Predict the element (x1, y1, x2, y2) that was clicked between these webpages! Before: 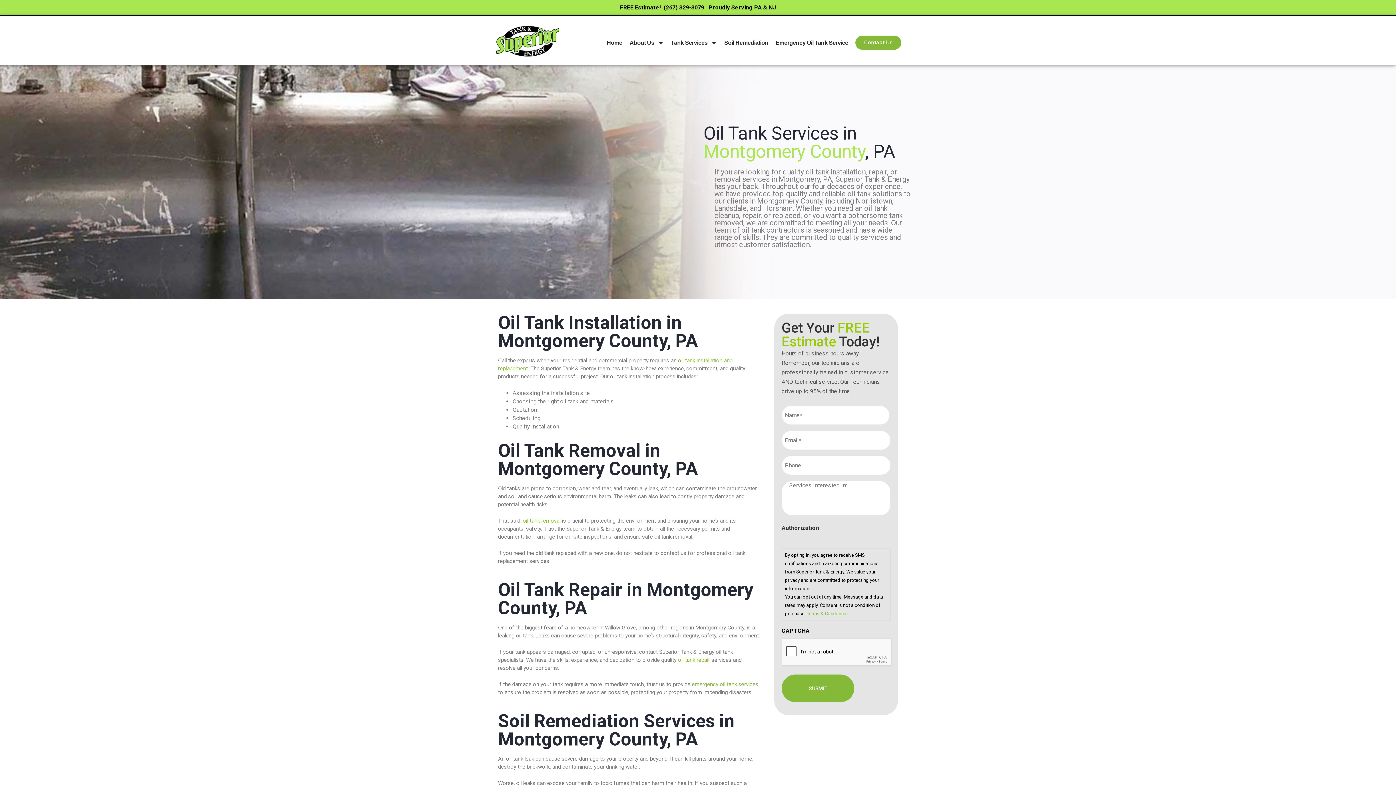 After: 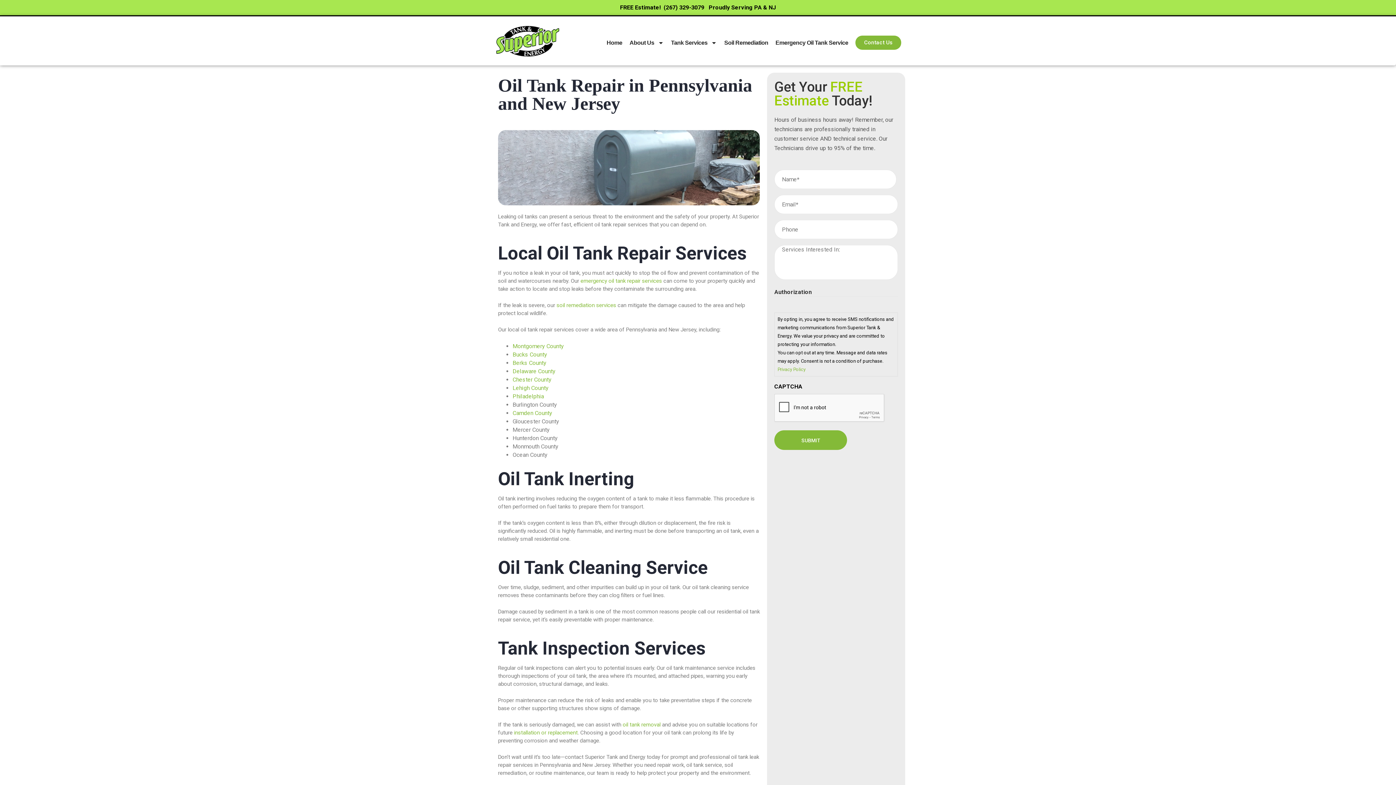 Action: bbox: (678, 657, 710, 663) label: oil tank repair